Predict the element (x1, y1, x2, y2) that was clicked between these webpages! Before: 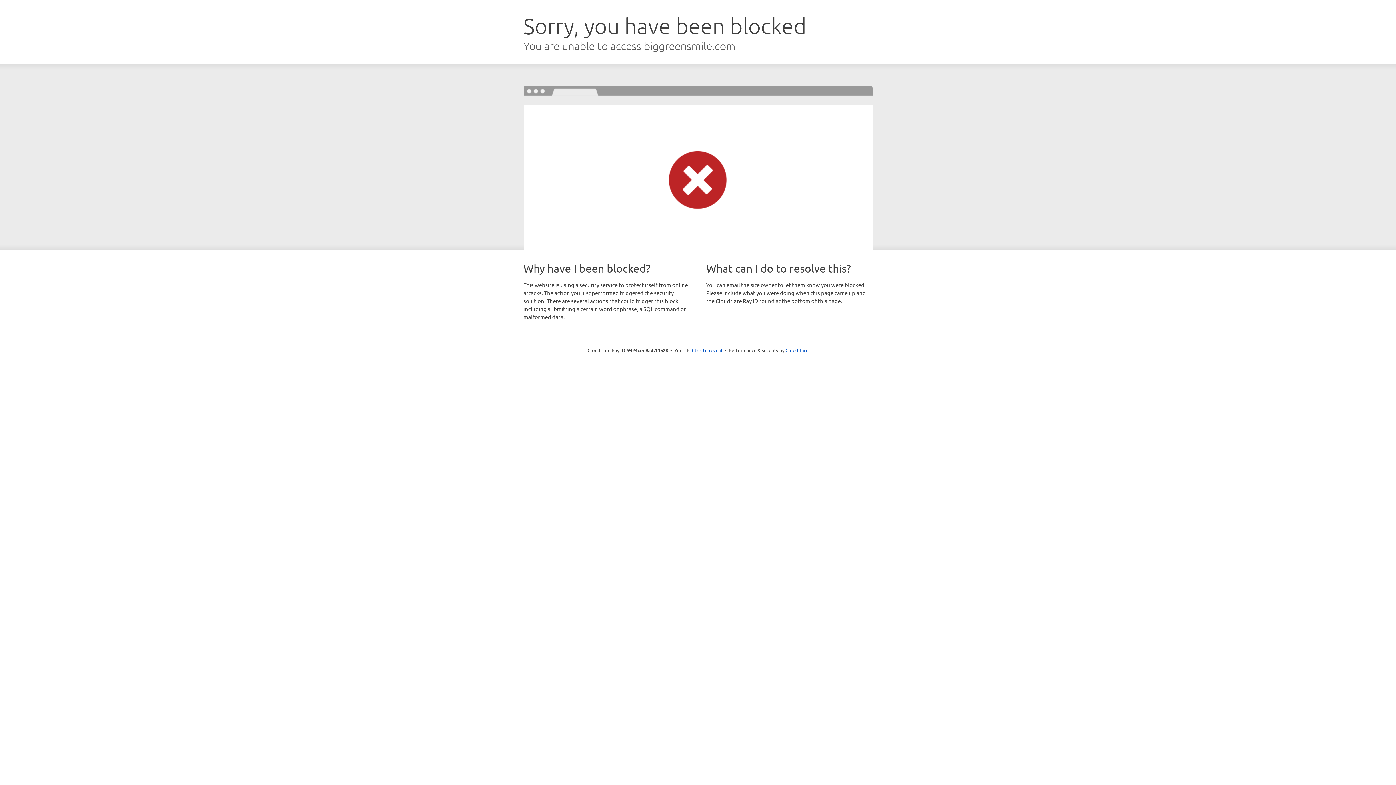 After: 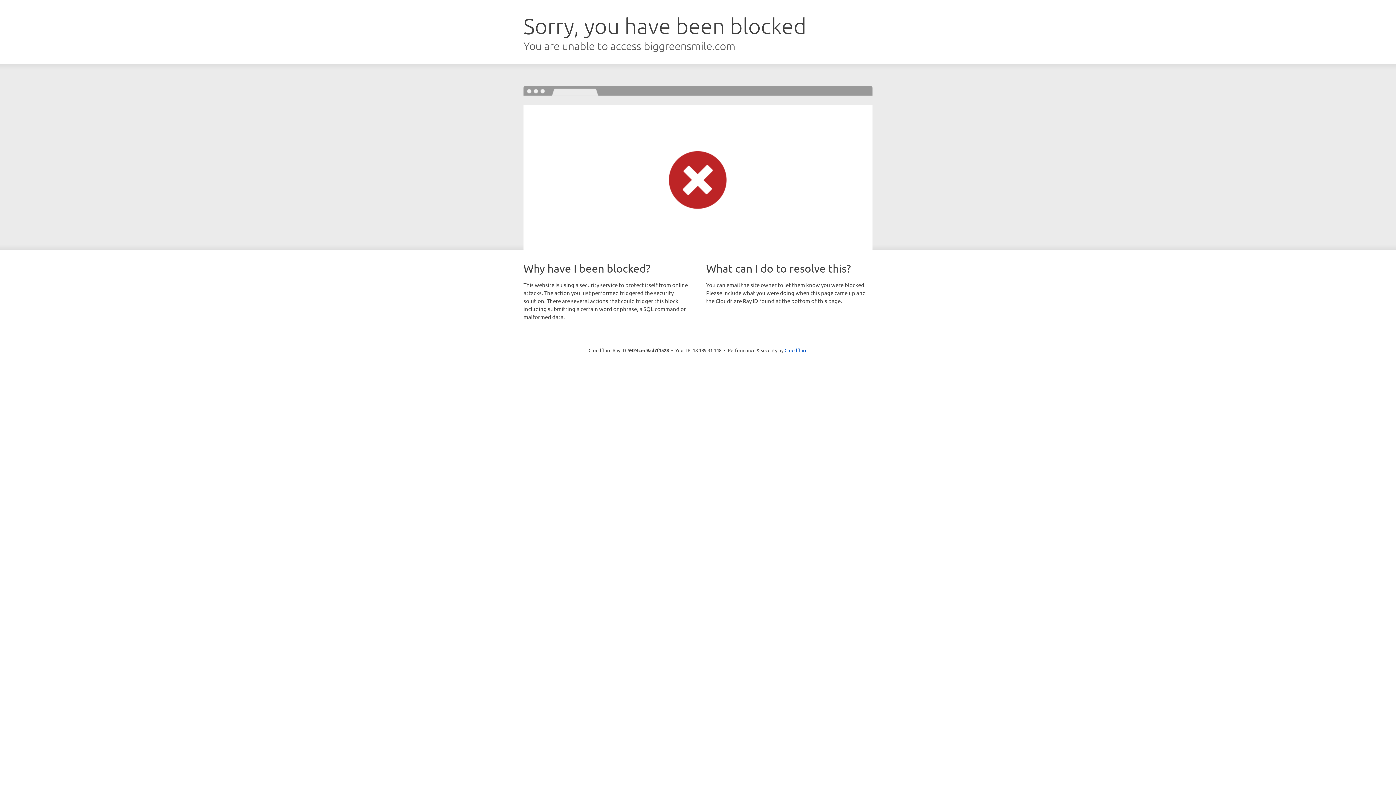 Action: bbox: (692, 346, 722, 353) label: Click to reveal